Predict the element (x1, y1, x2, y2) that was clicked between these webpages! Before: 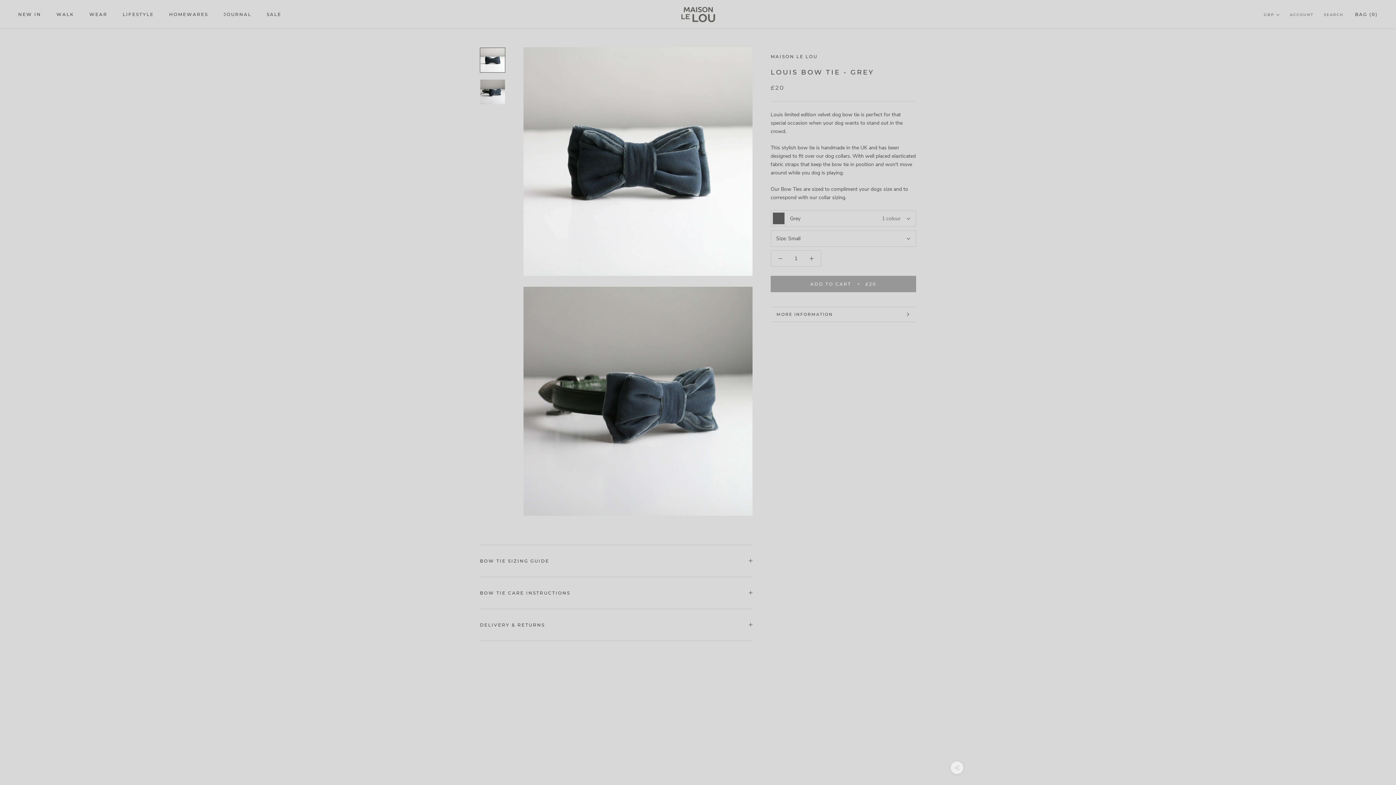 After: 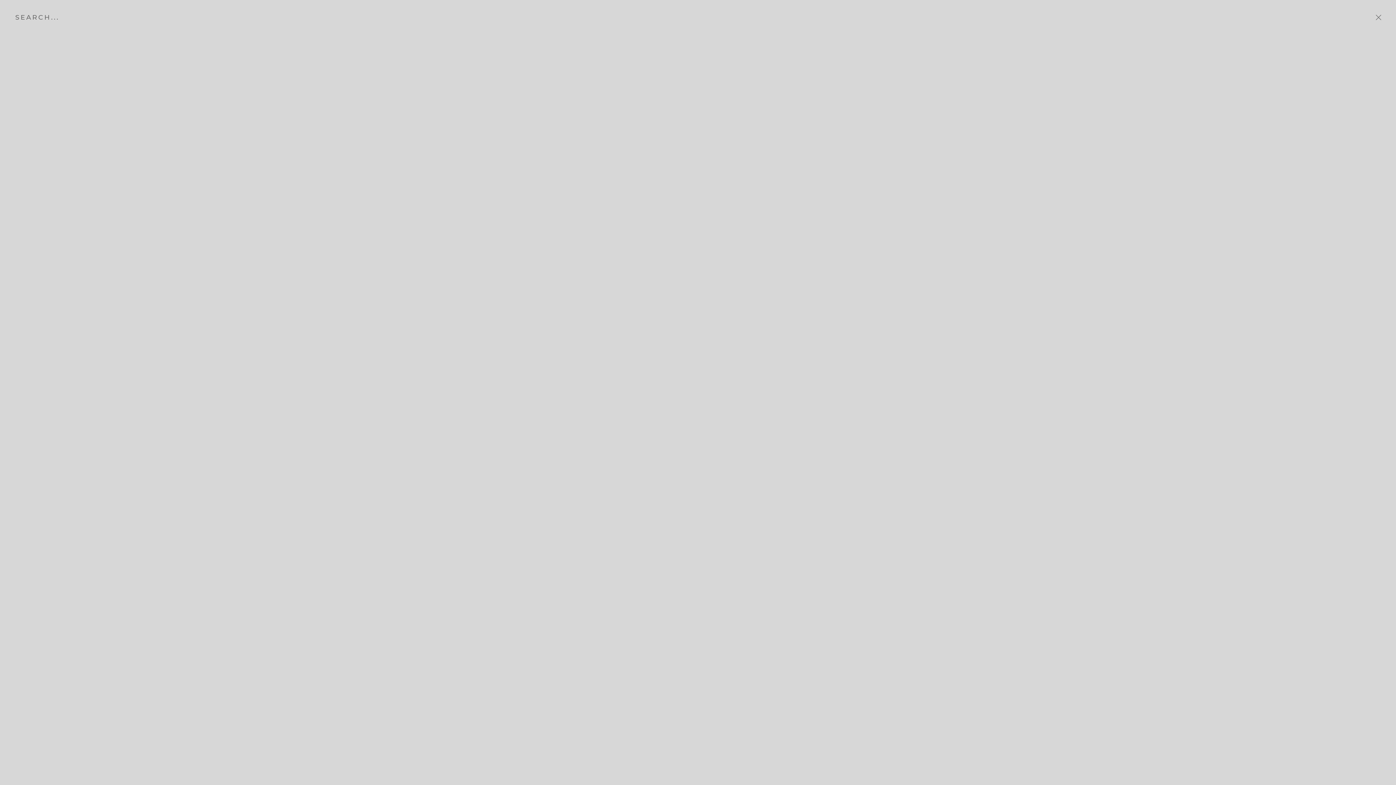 Action: bbox: (1324, 12, 1343, 17) label: SEARCH